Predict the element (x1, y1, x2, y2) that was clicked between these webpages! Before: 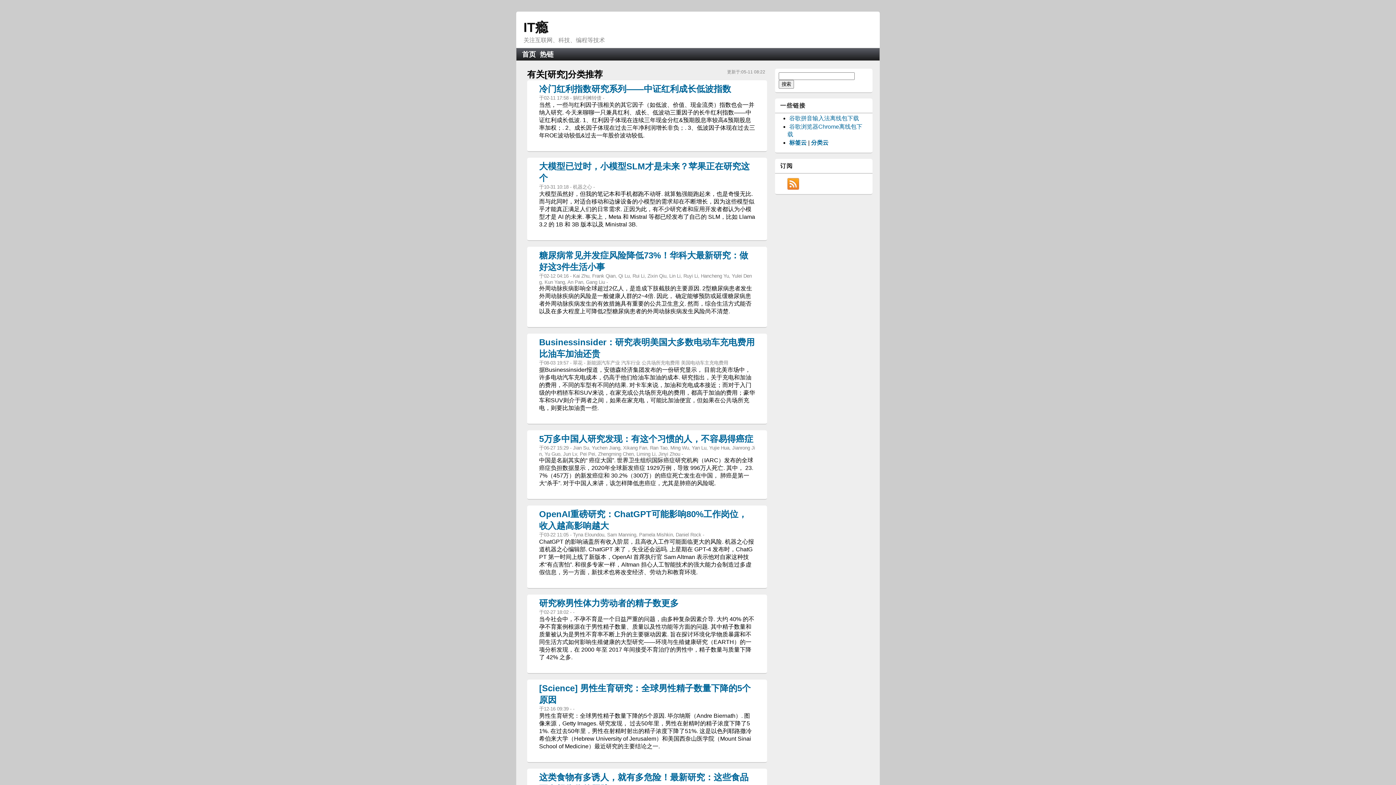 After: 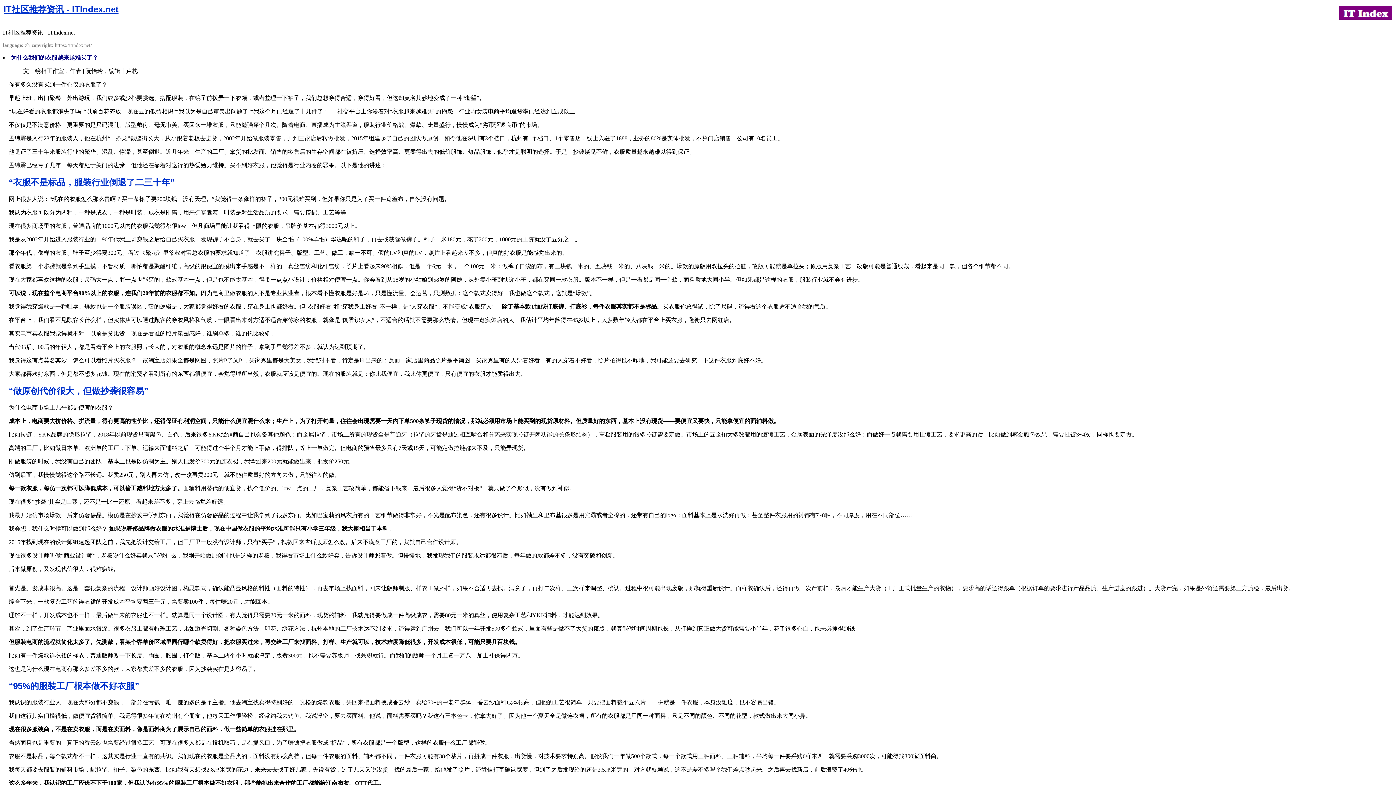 Action: label: RSS bbox: (787, 178, 799, 189)